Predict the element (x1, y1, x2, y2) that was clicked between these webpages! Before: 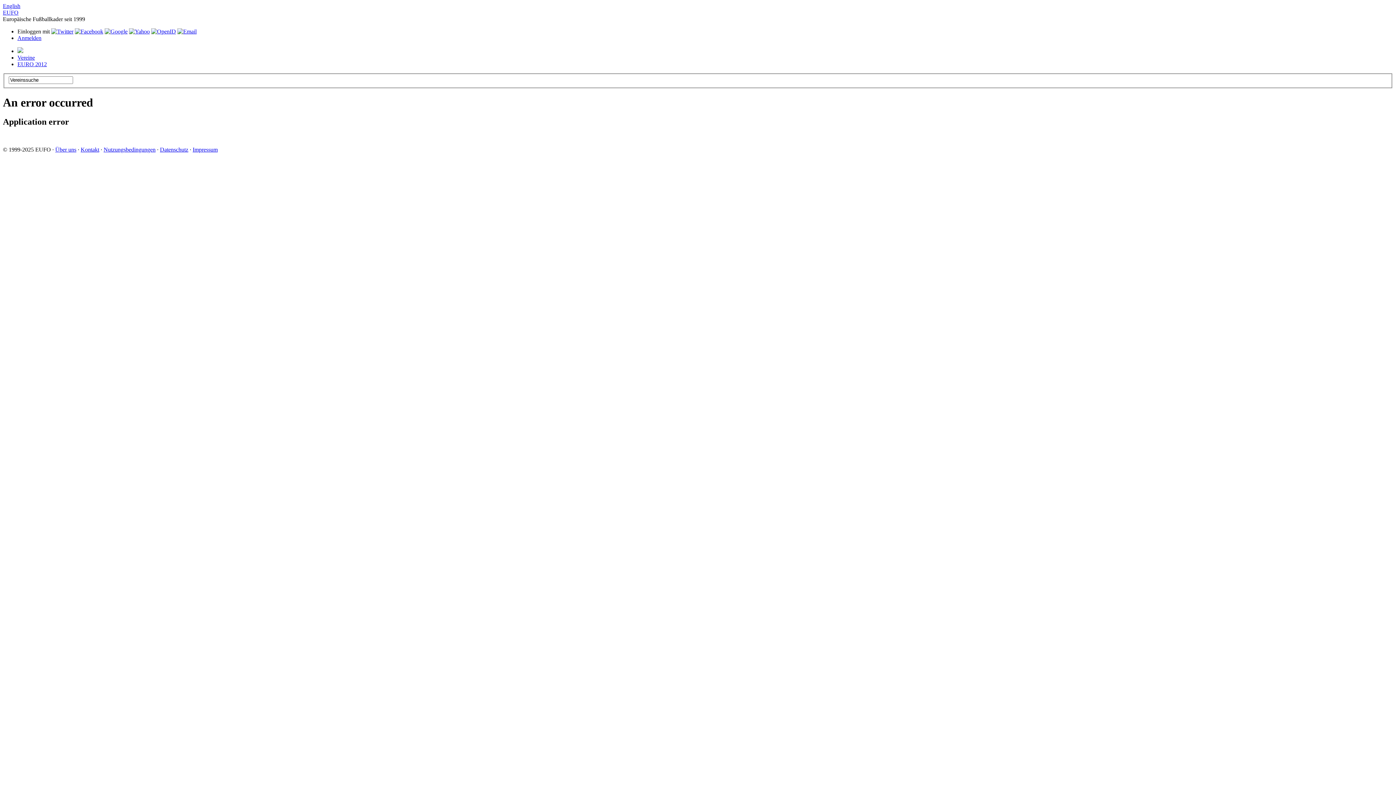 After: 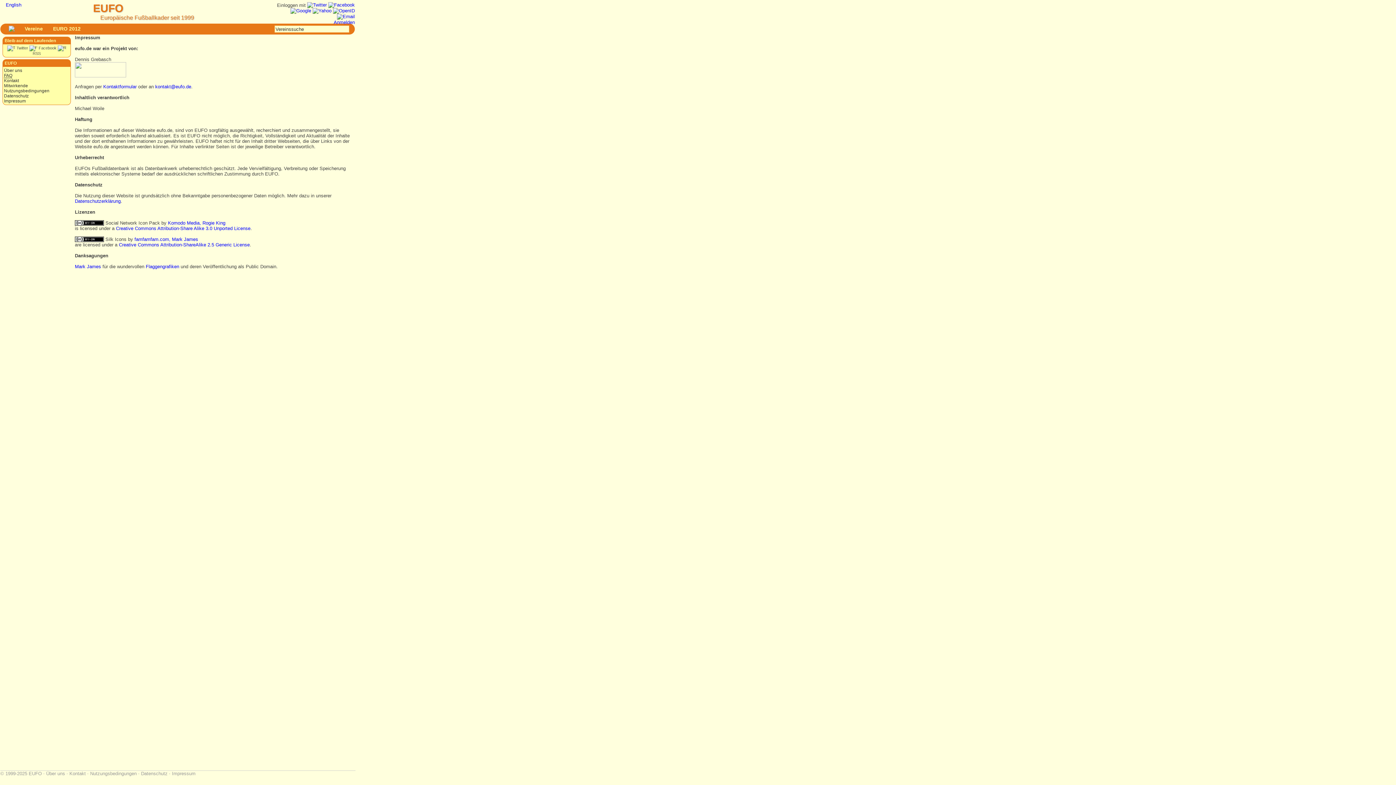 Action: bbox: (192, 146, 217, 152) label: Impressum